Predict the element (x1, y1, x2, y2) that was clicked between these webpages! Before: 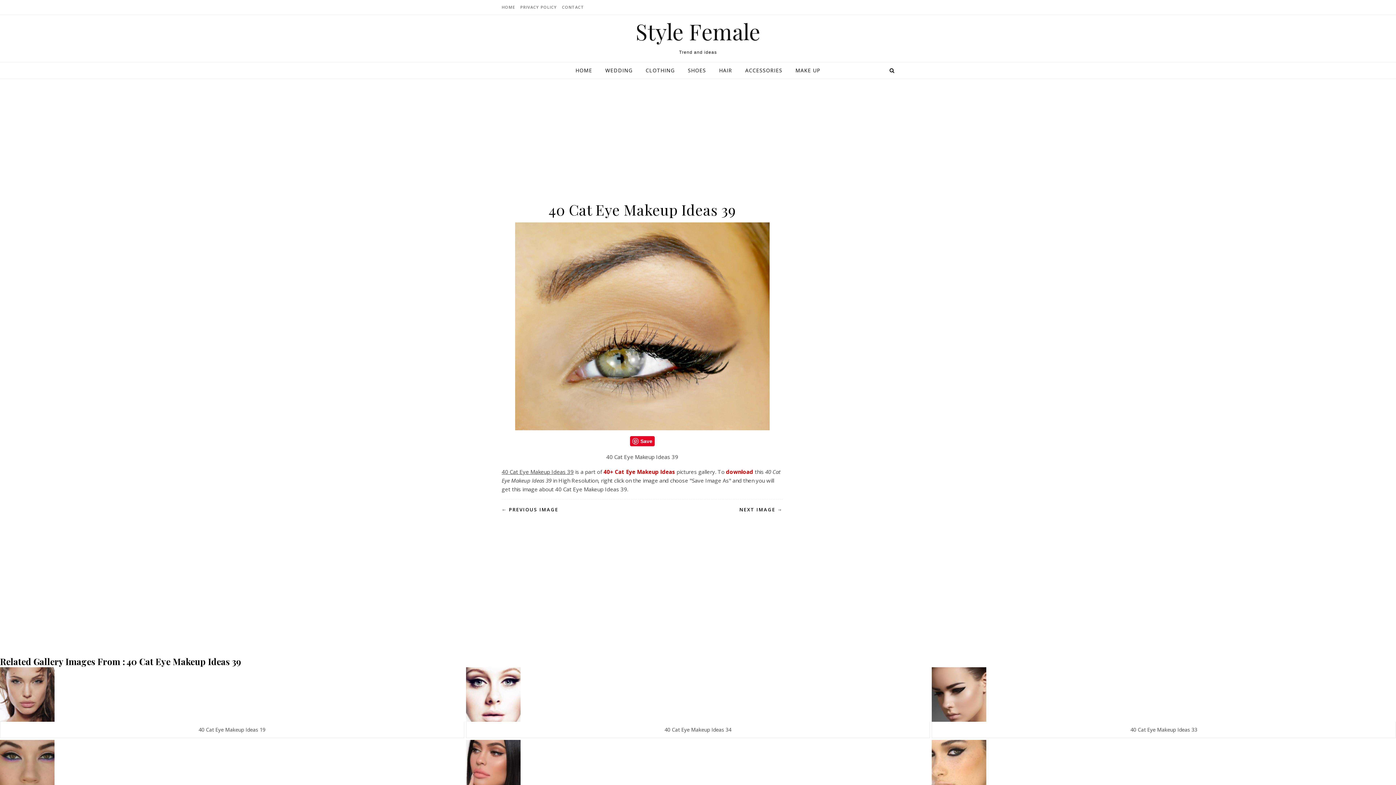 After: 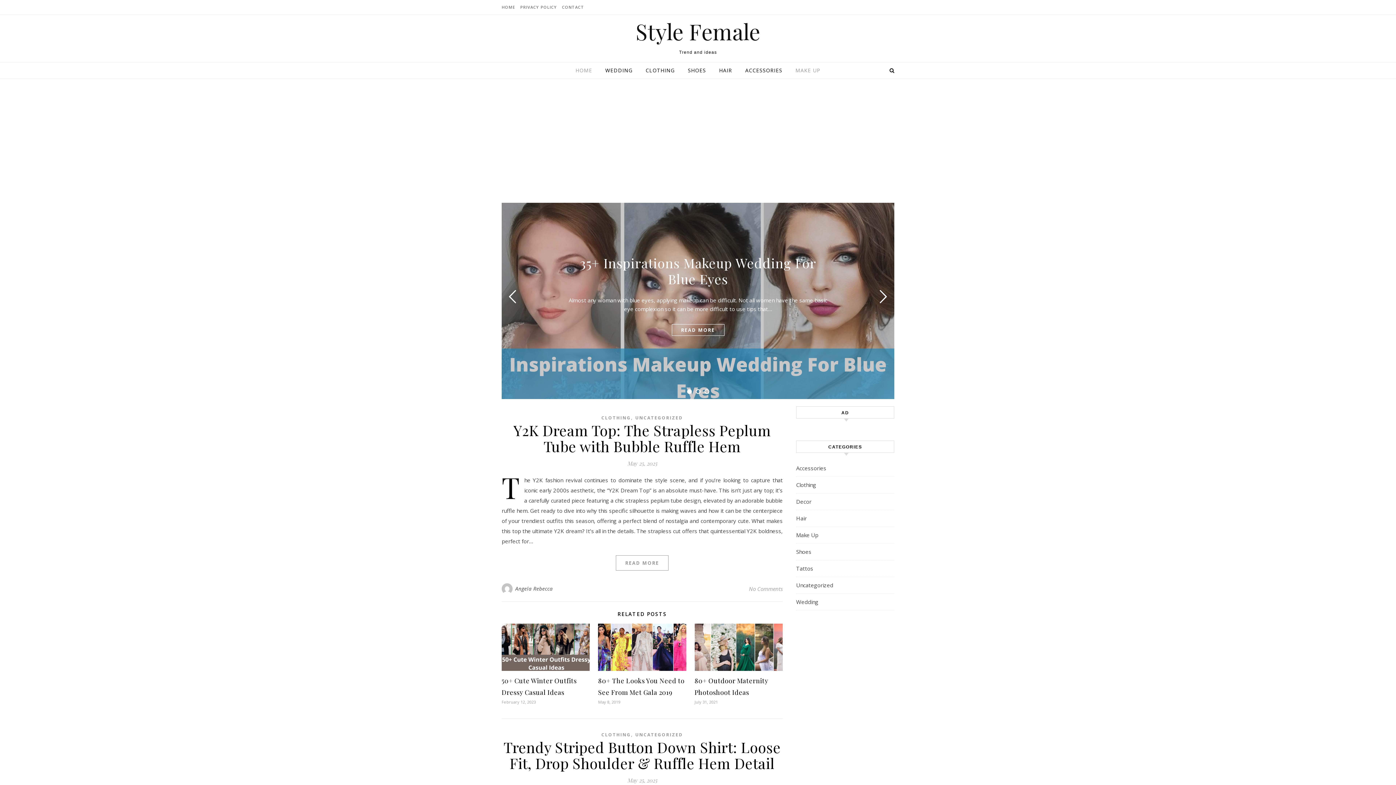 Action: label: HOME bbox: (575, 62, 598, 78)